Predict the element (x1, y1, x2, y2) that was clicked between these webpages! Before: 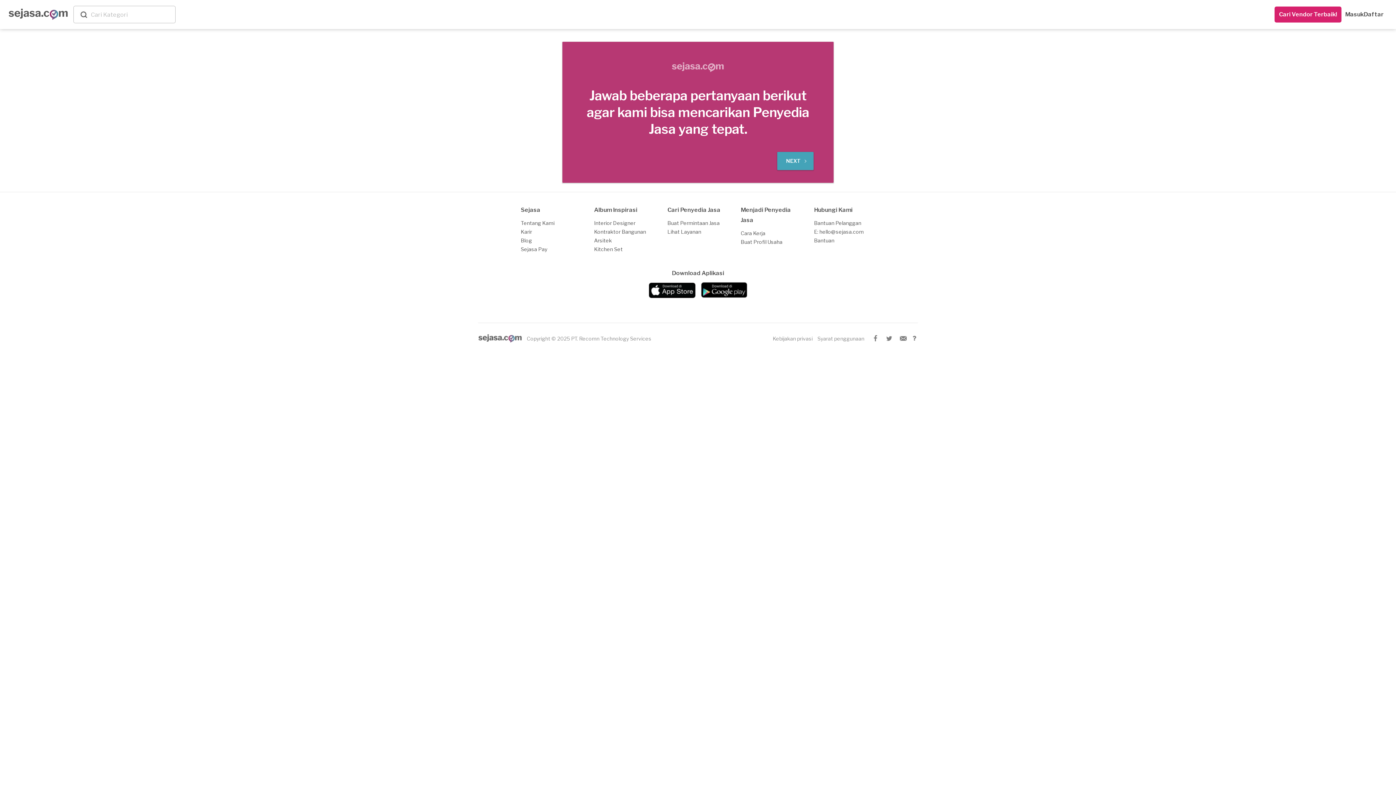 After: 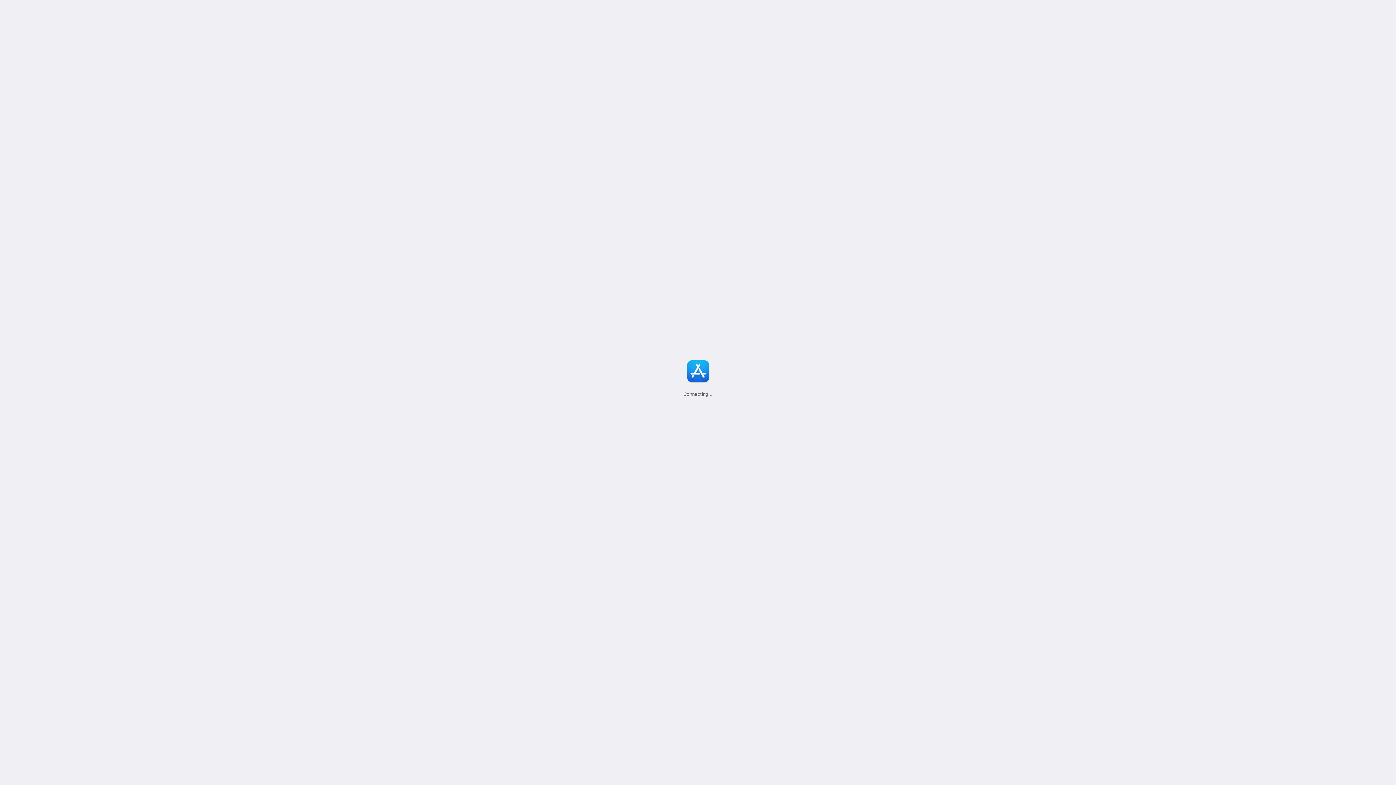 Action: bbox: (648, 282, 695, 298)